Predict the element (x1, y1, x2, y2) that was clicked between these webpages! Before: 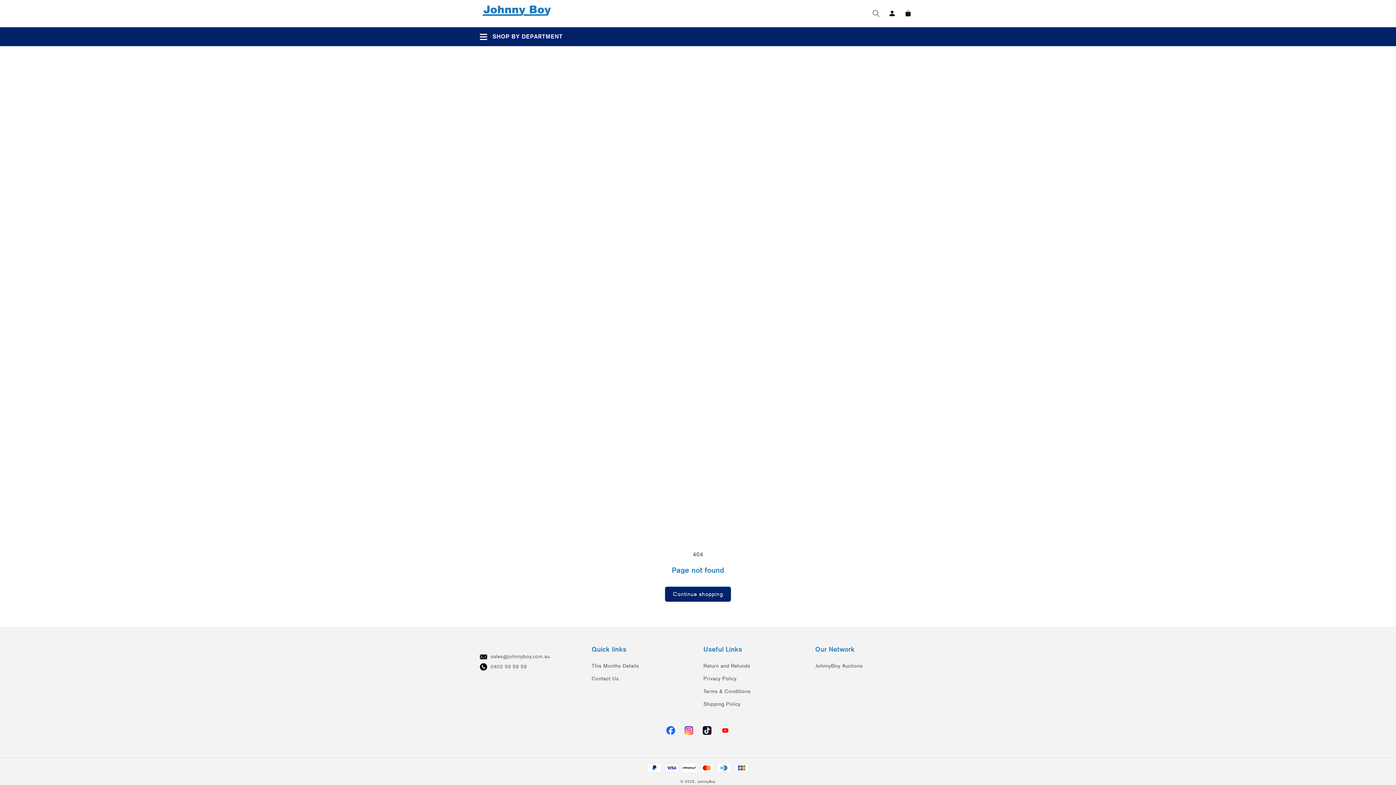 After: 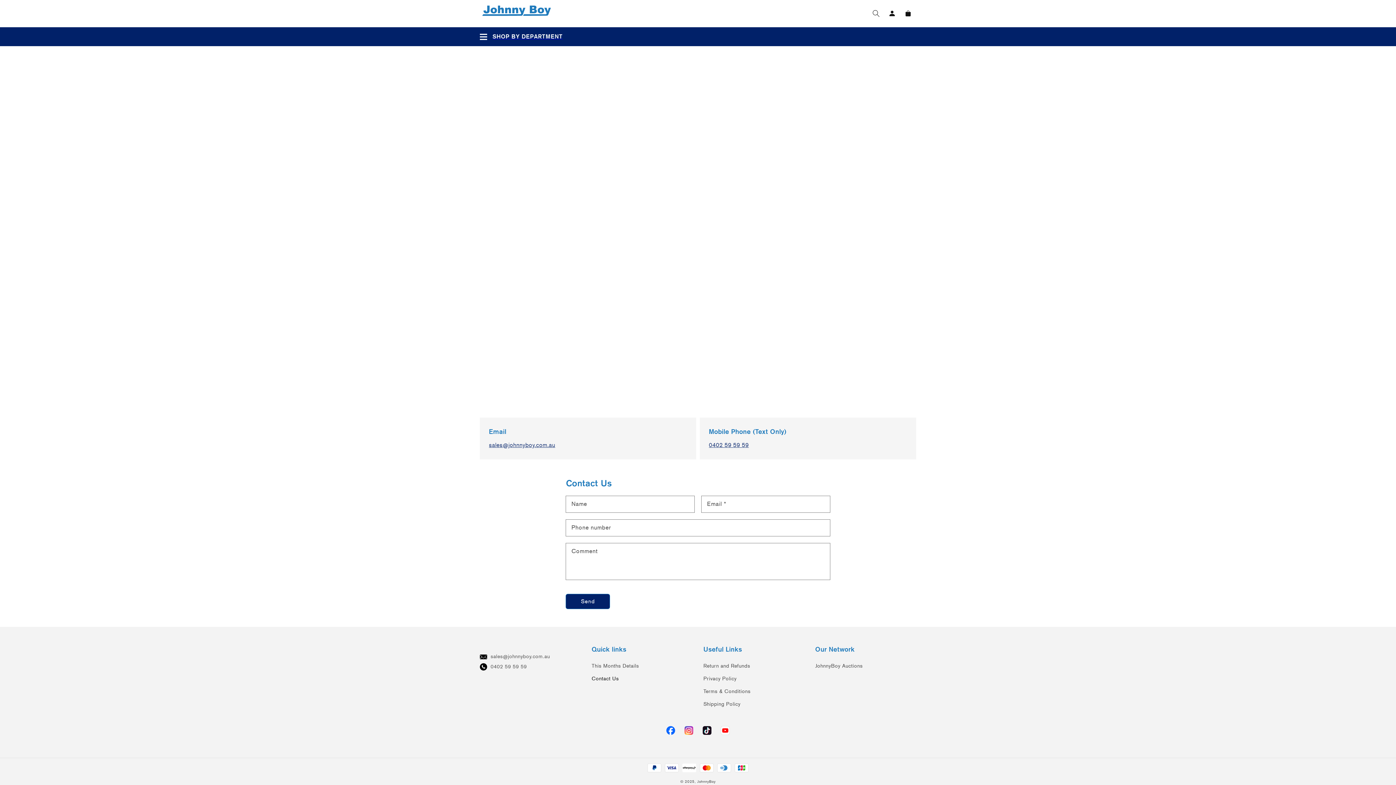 Action: bbox: (591, 672, 619, 685) label: Contact Us